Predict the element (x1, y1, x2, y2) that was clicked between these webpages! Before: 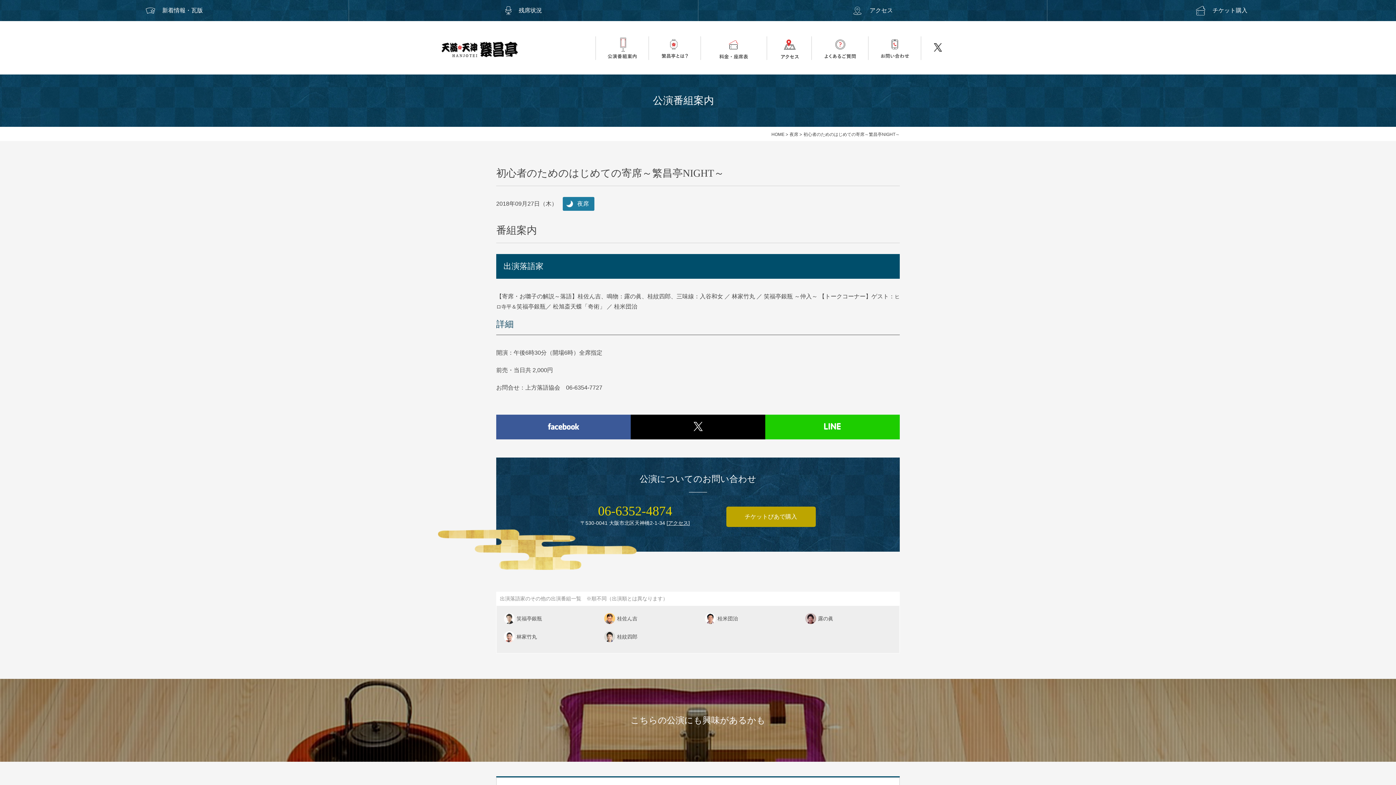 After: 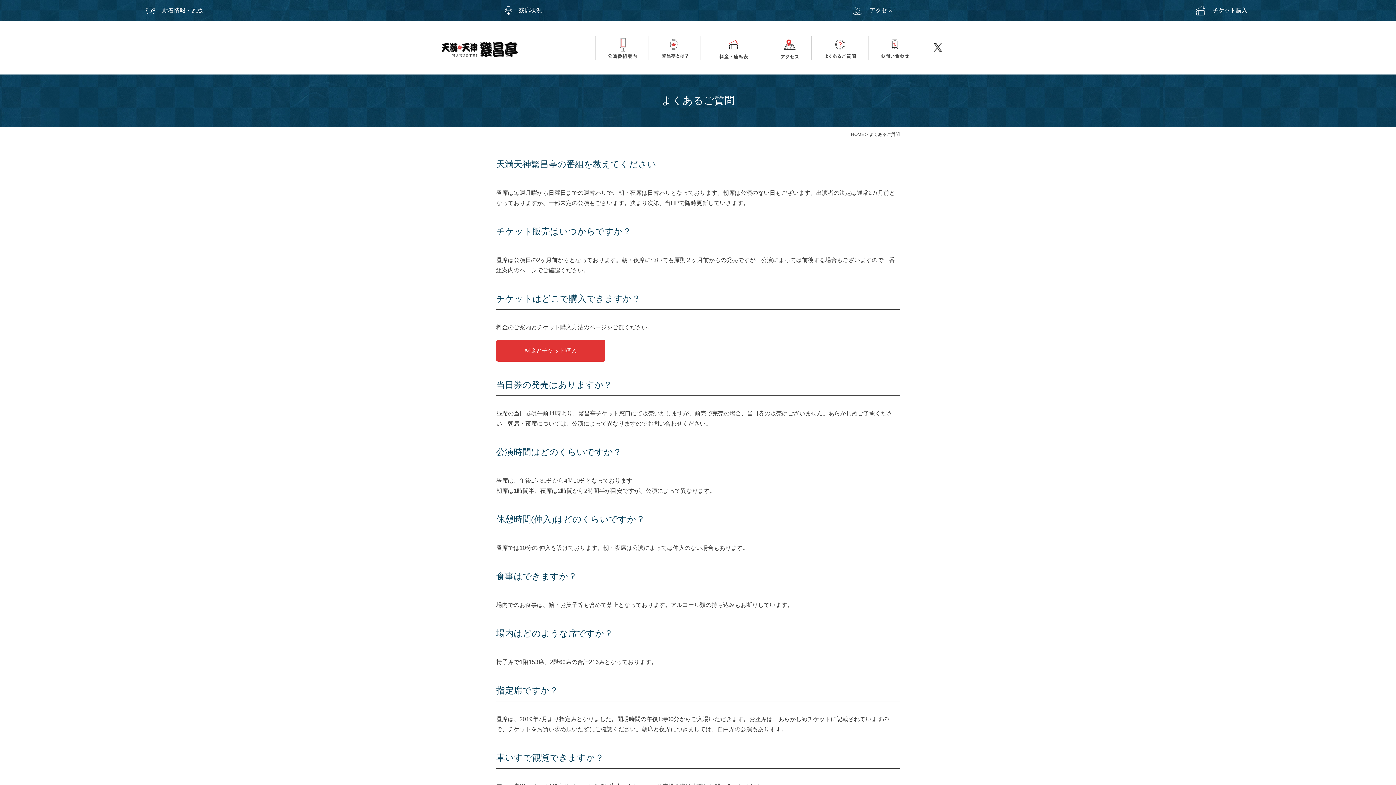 Action: bbox: (812, 36, 868, 42)